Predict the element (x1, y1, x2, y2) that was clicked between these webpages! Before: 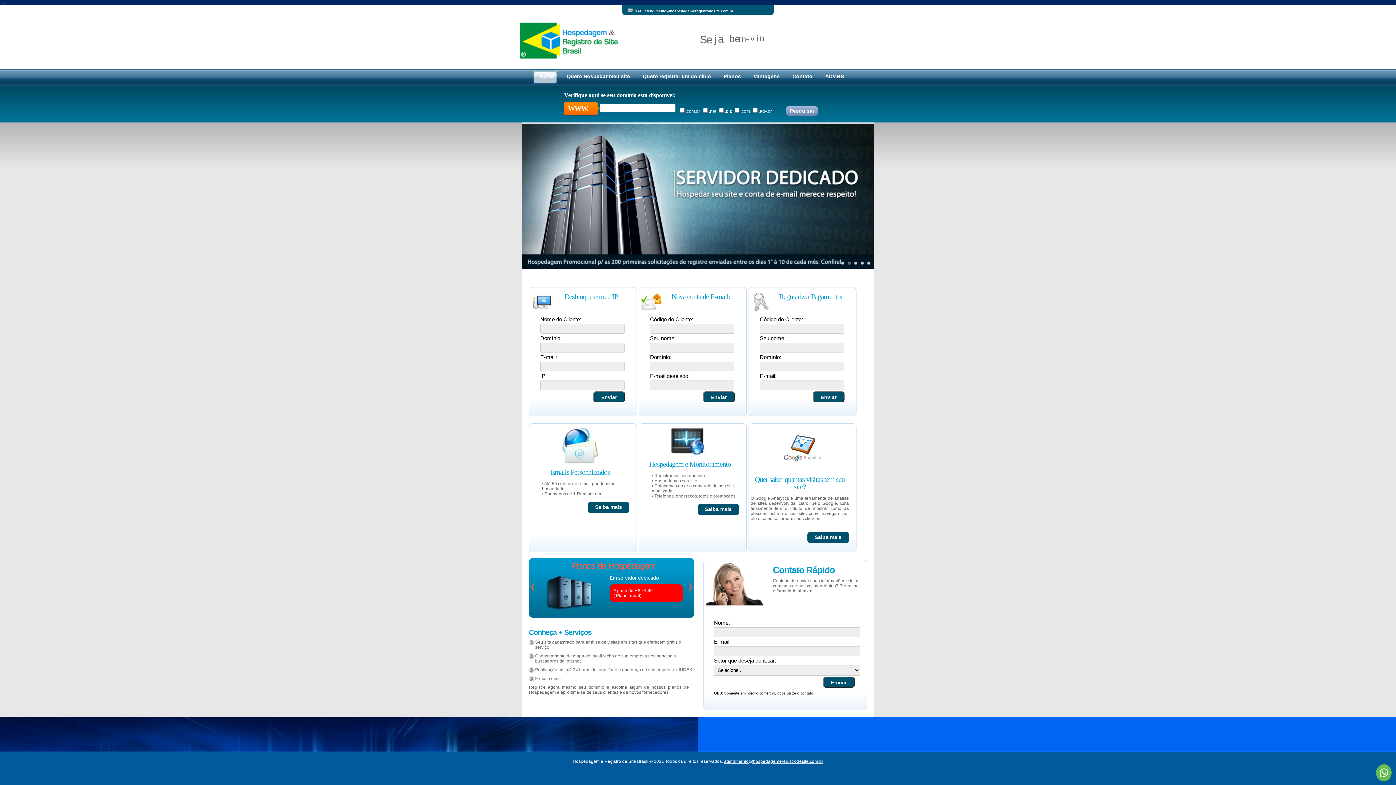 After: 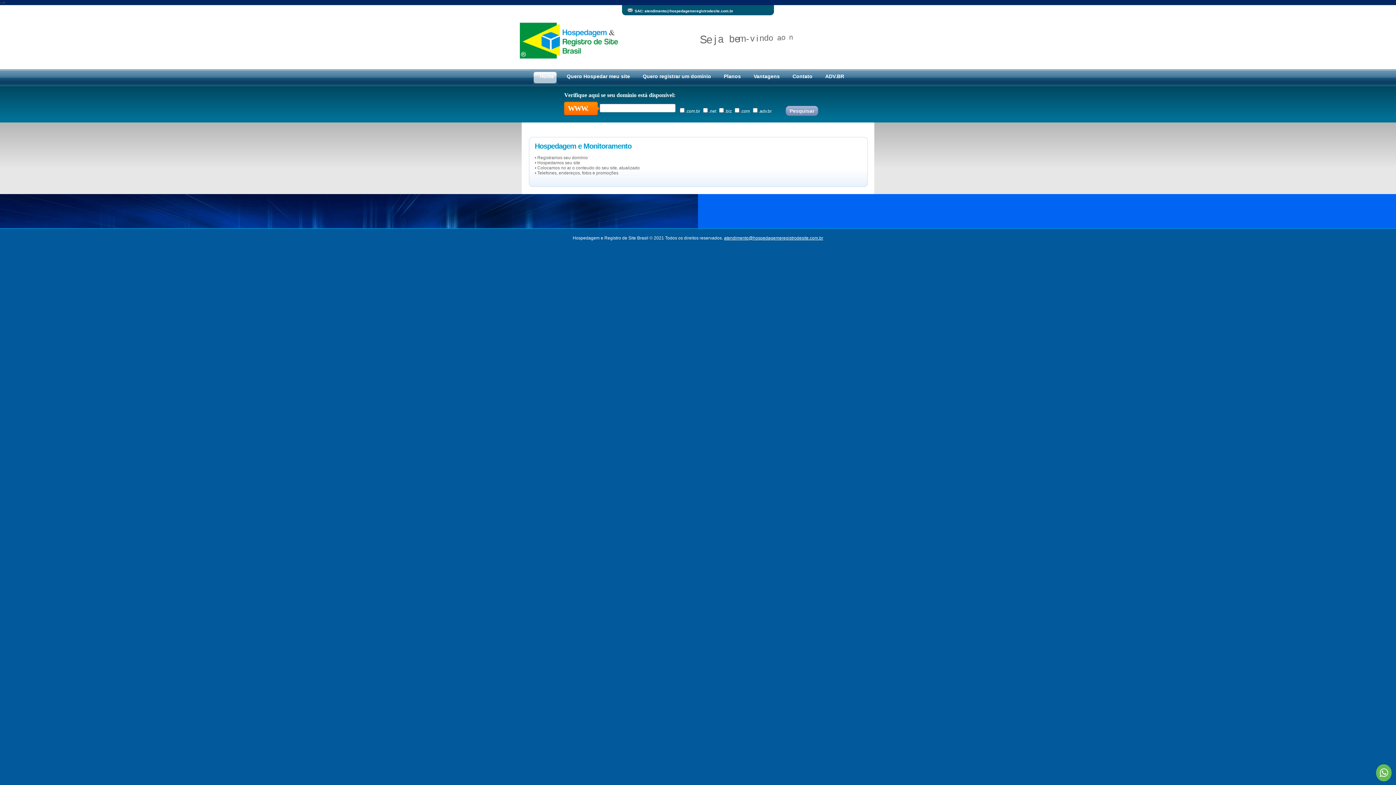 Action: label: Hospedagem e Monitoramento bbox: (649, 460, 731, 468)